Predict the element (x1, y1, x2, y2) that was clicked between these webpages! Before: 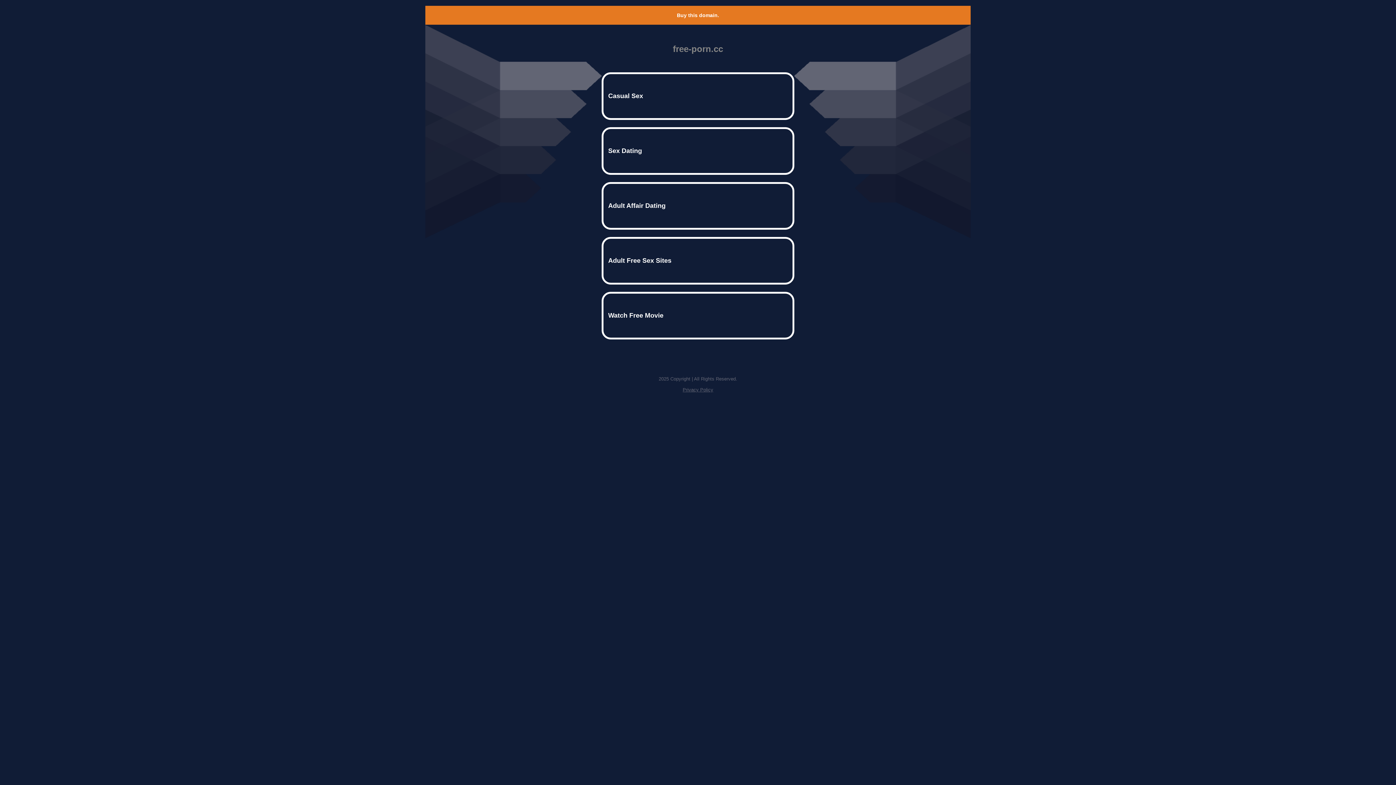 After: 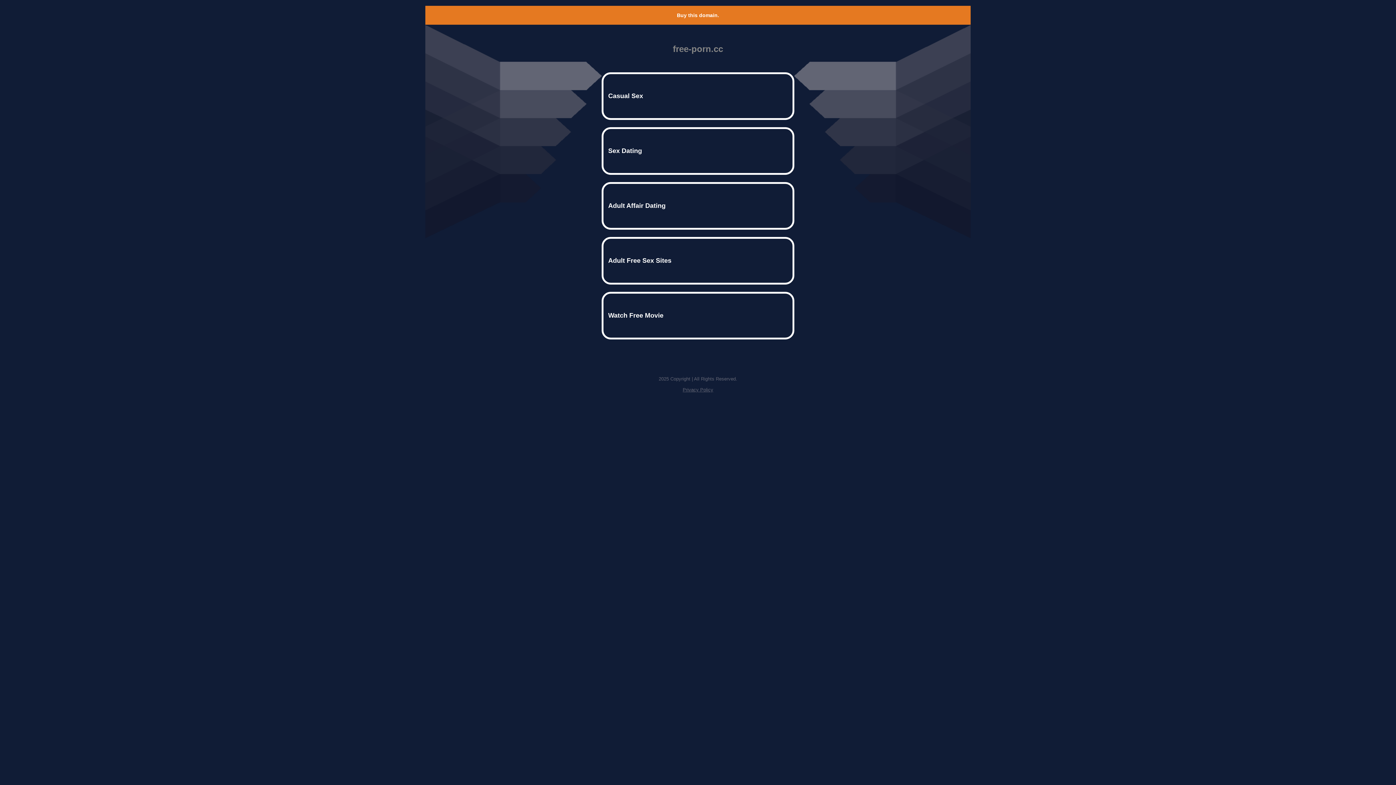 Action: bbox: (682, 387, 713, 392) label: Privacy Policy